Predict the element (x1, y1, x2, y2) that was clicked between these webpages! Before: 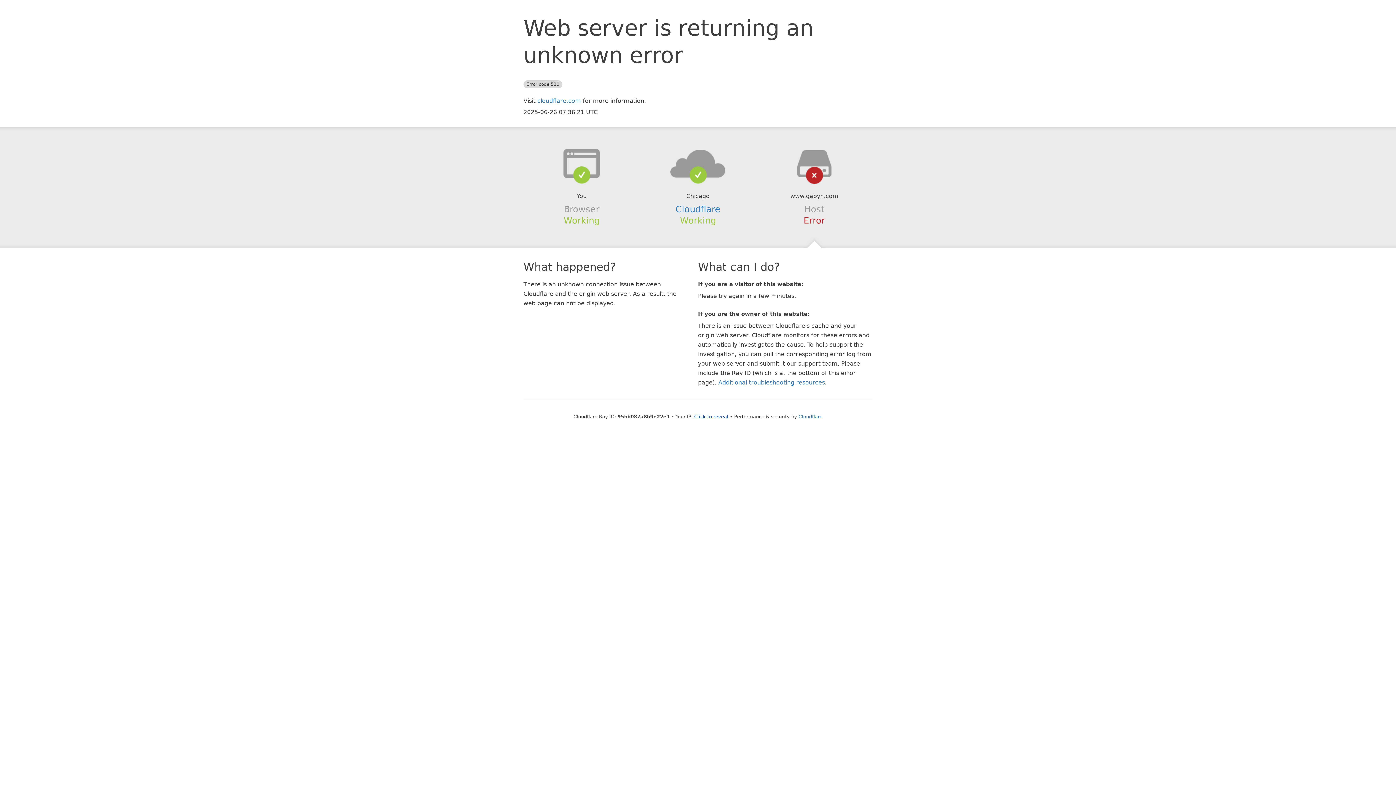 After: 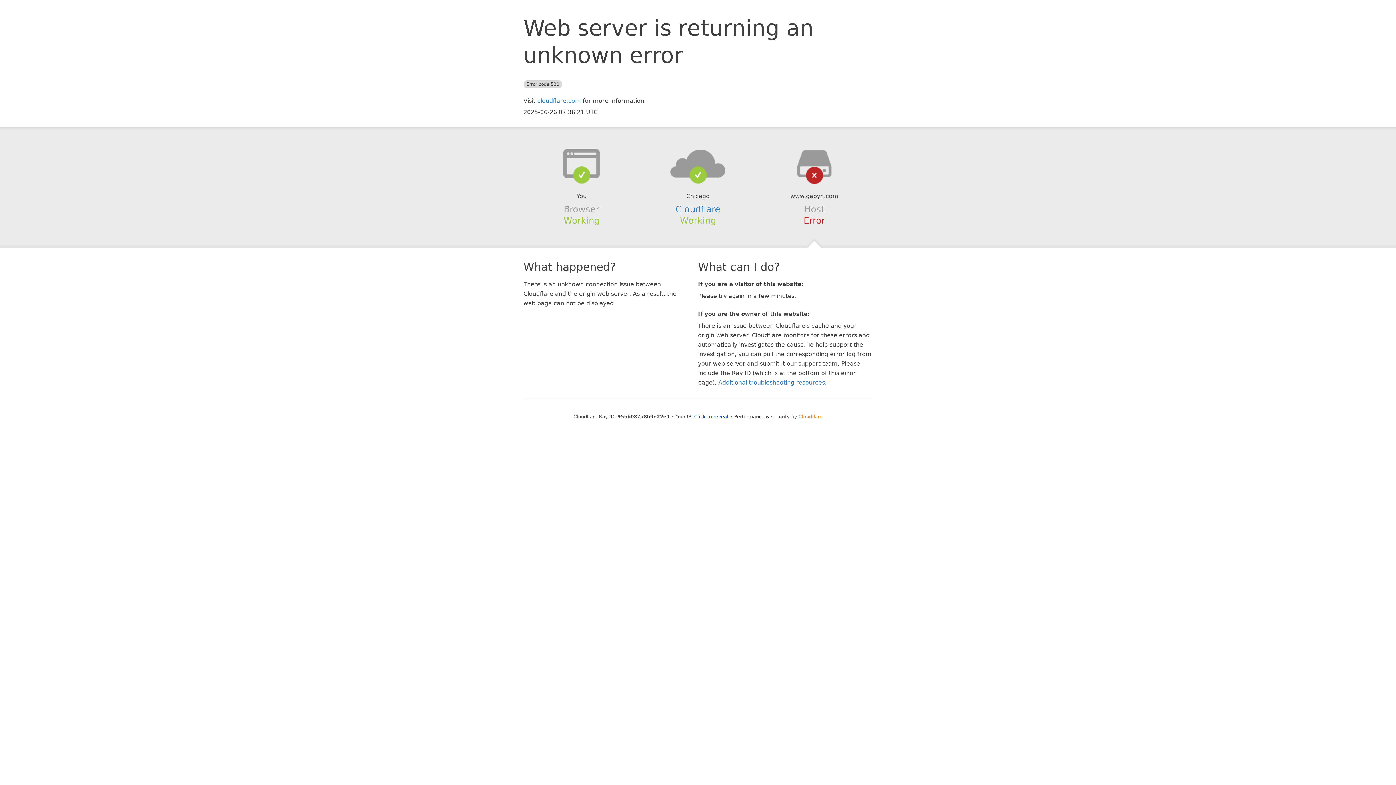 Action: bbox: (798, 414, 822, 419) label: Cloudflare